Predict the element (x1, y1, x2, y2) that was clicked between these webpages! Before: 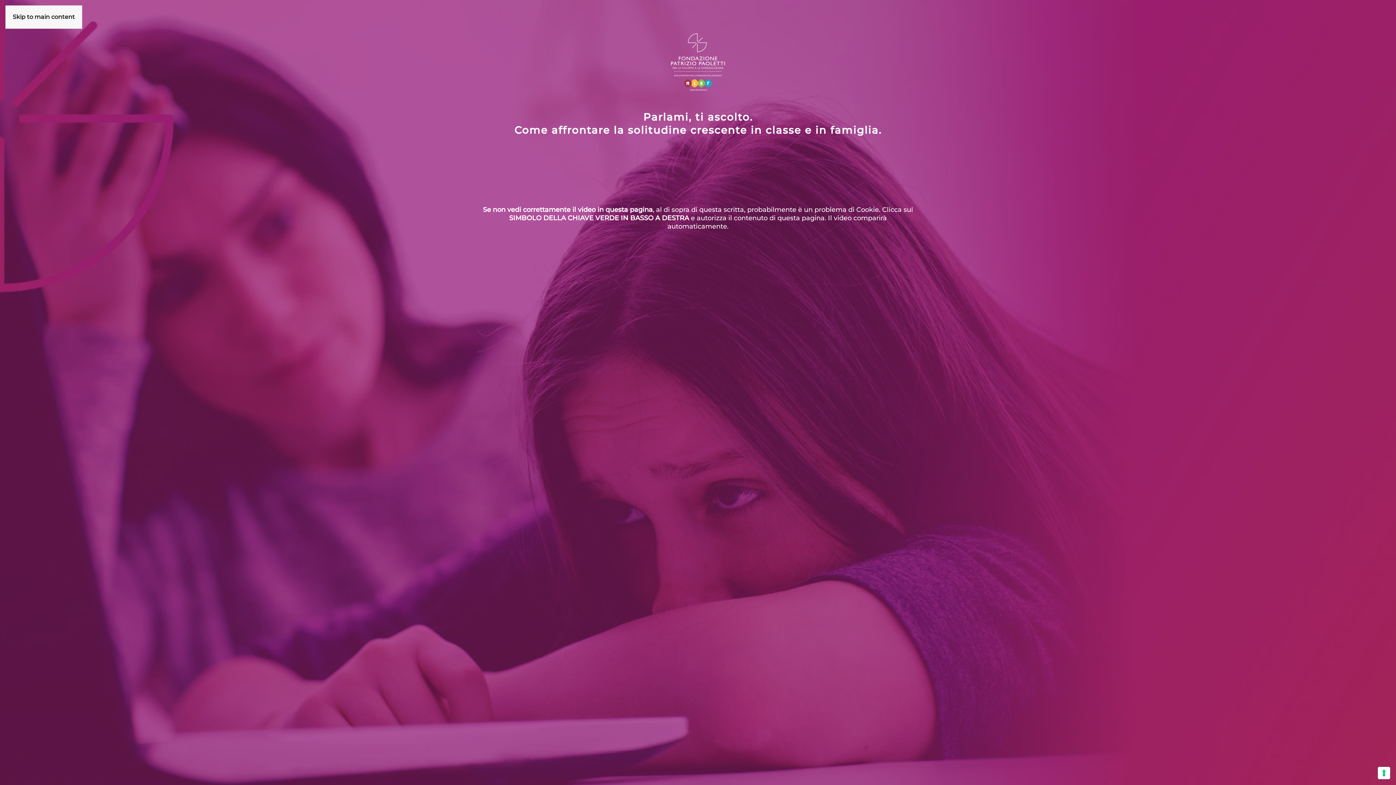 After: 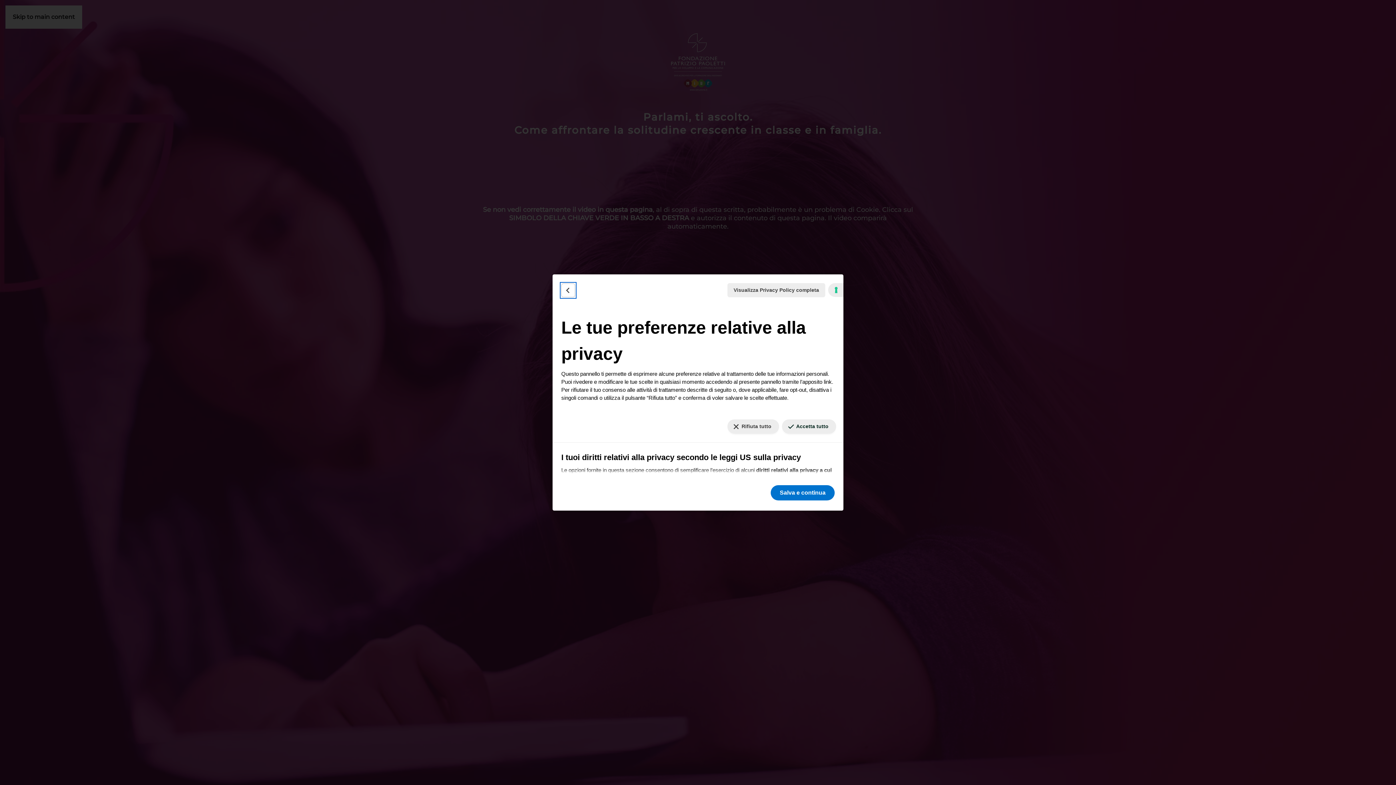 Action: label: Le tue preferenze relative al consenso per le tecnologie di tracciamento bbox: (1378, 767, 1390, 779)